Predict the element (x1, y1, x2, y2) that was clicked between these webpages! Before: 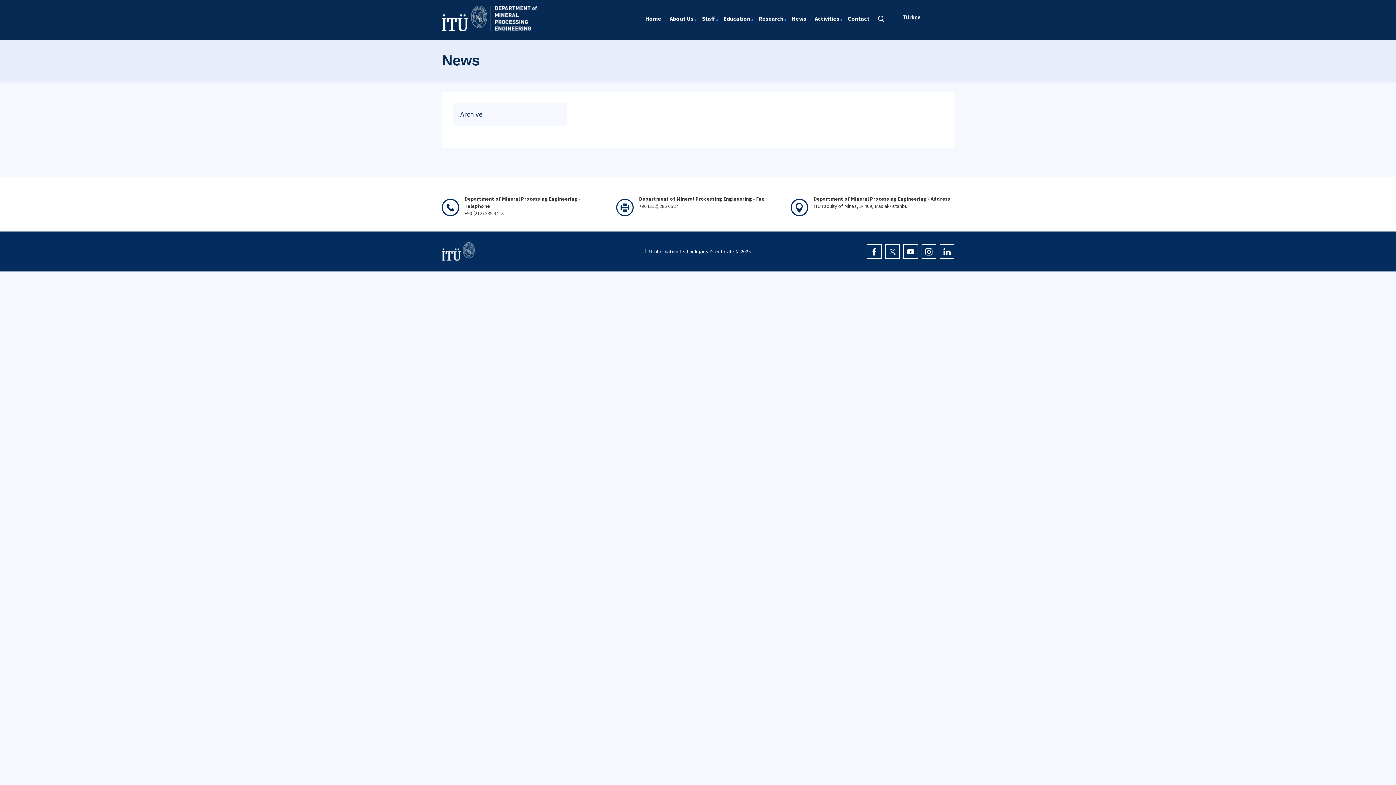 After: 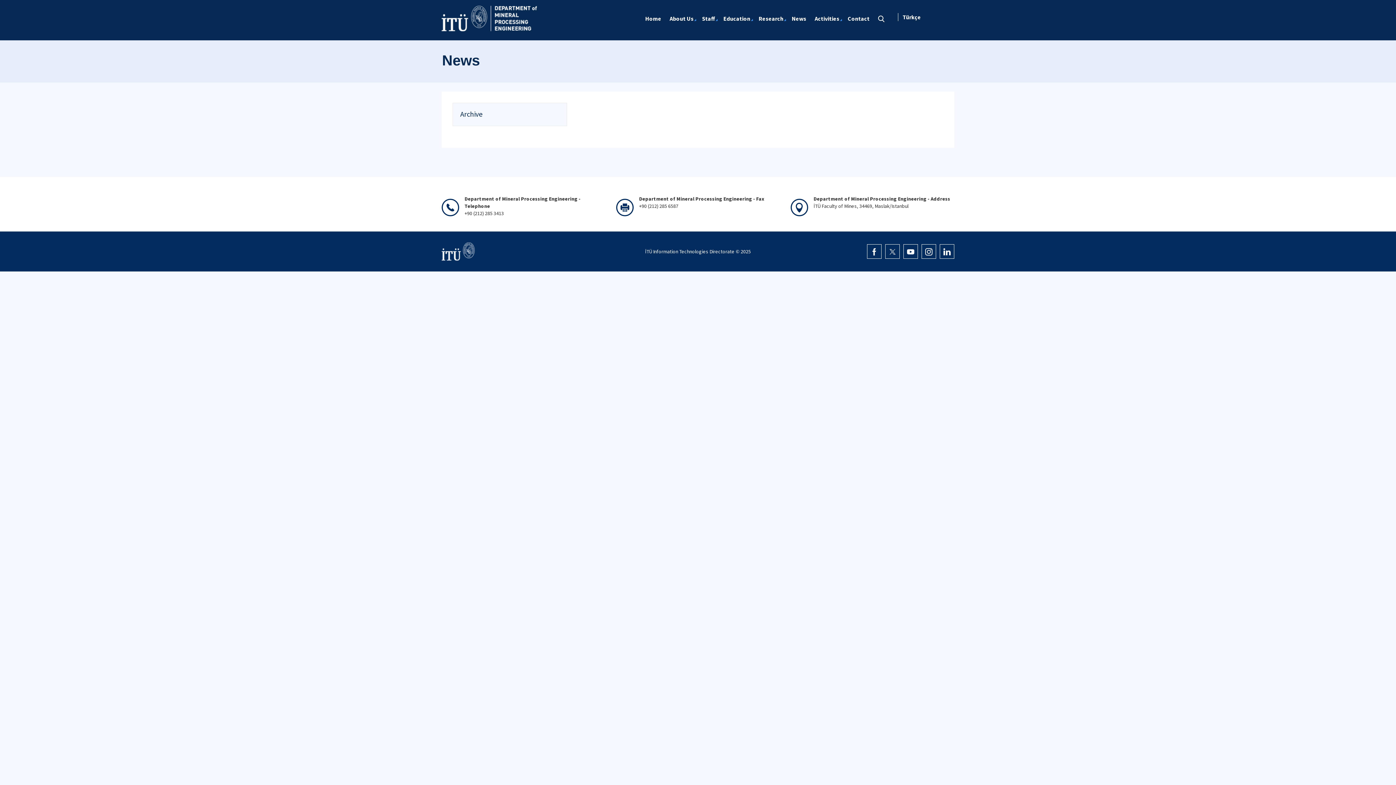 Action: bbox: (903, 244, 918, 258)